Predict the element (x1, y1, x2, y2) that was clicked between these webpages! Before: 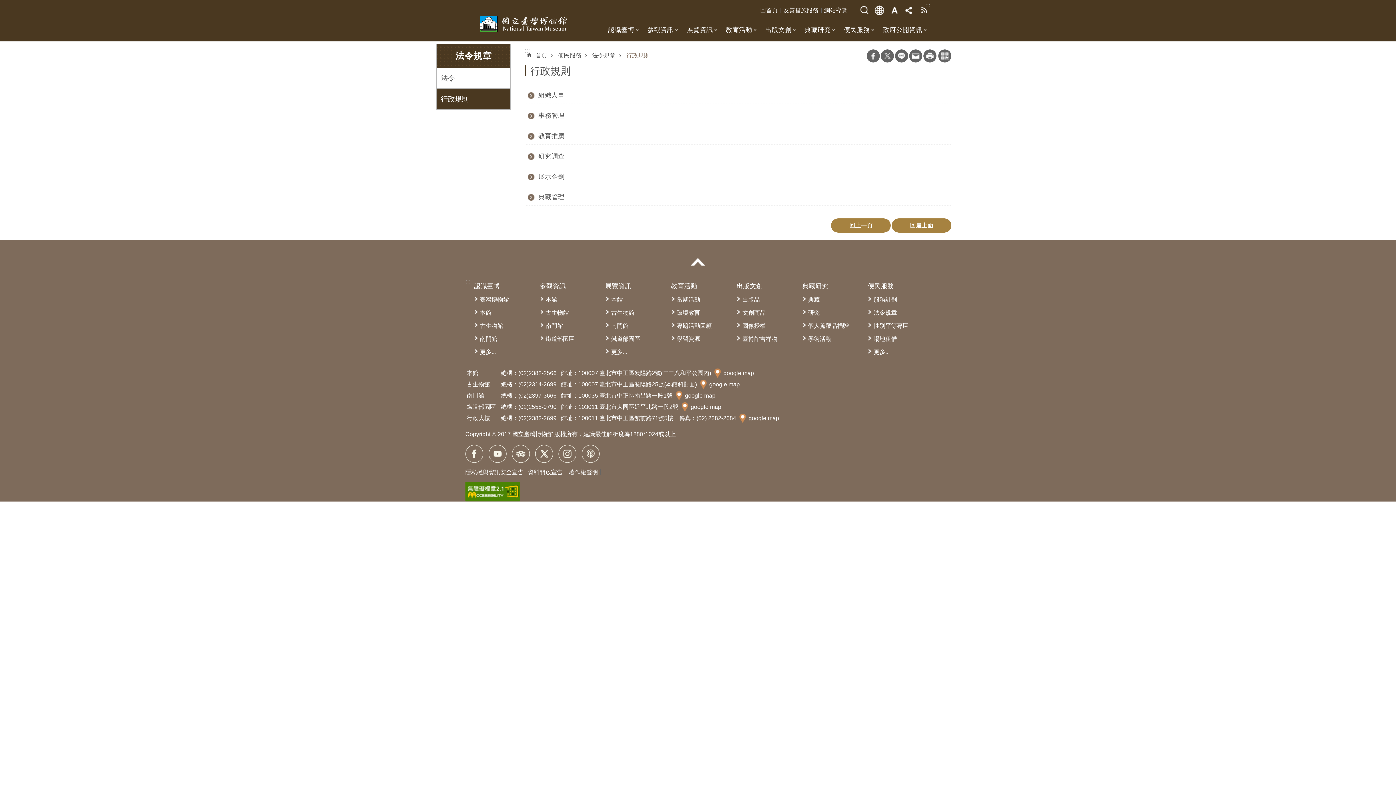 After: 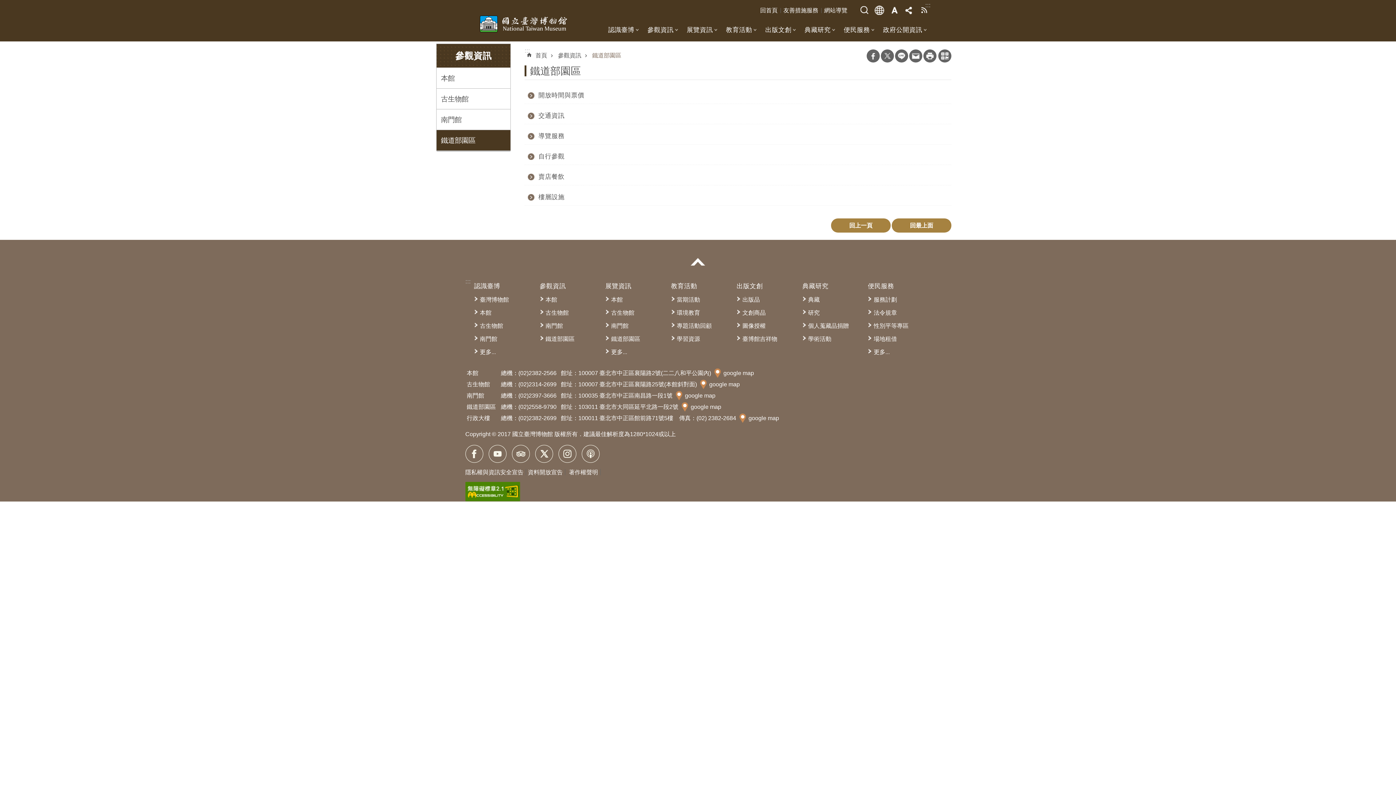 Action: bbox: (540, 332, 596, 345) label: 鐵道部園區